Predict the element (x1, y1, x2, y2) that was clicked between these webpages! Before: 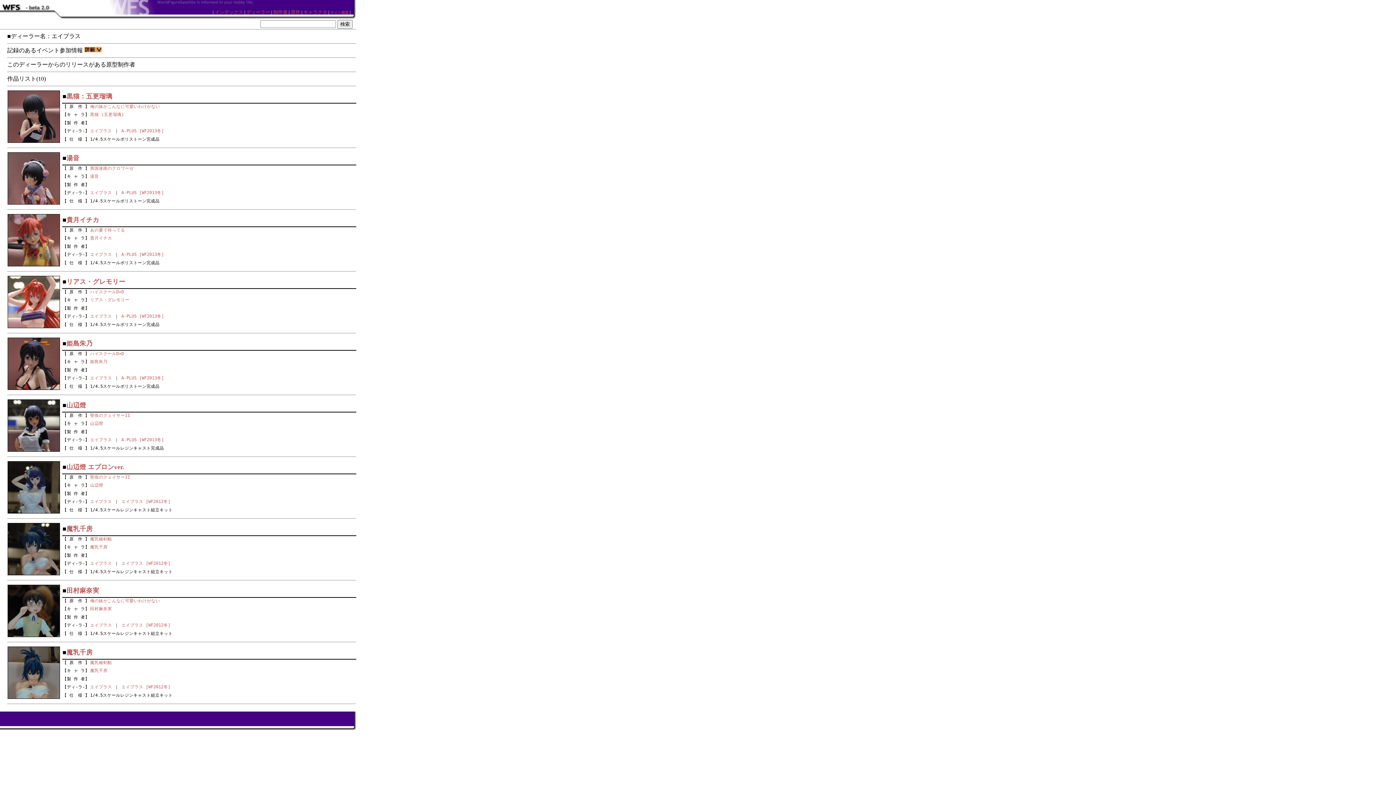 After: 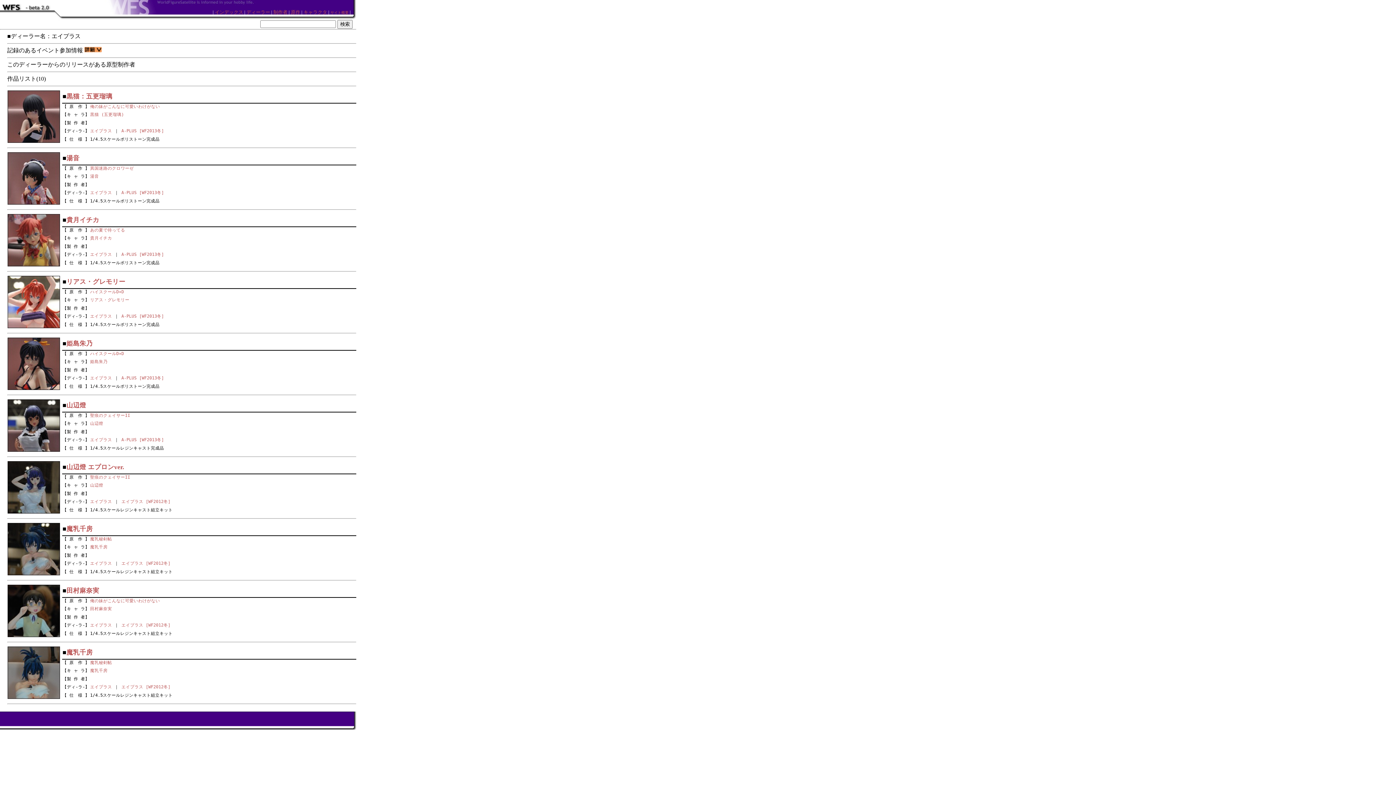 Action: label: エイプラス bbox: (90, 561, 112, 566)